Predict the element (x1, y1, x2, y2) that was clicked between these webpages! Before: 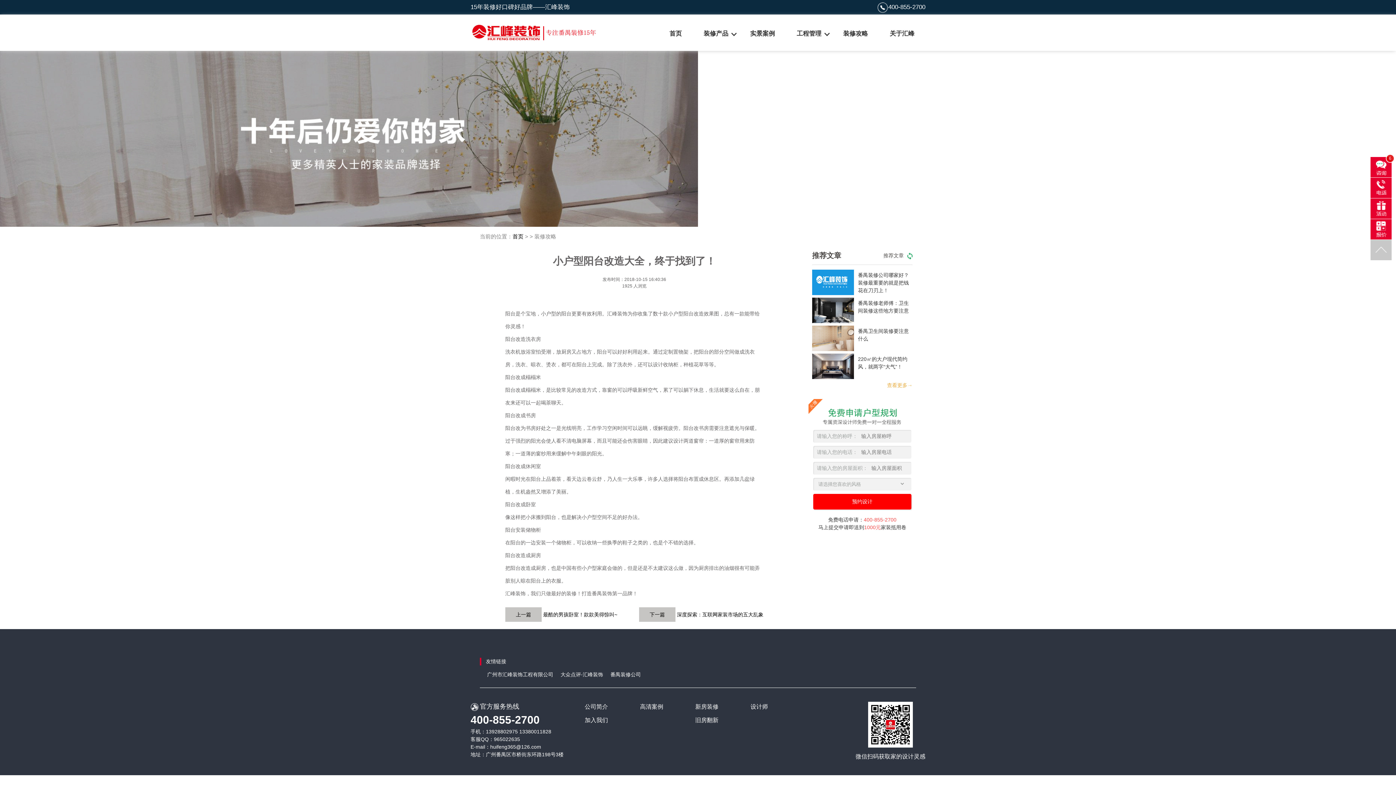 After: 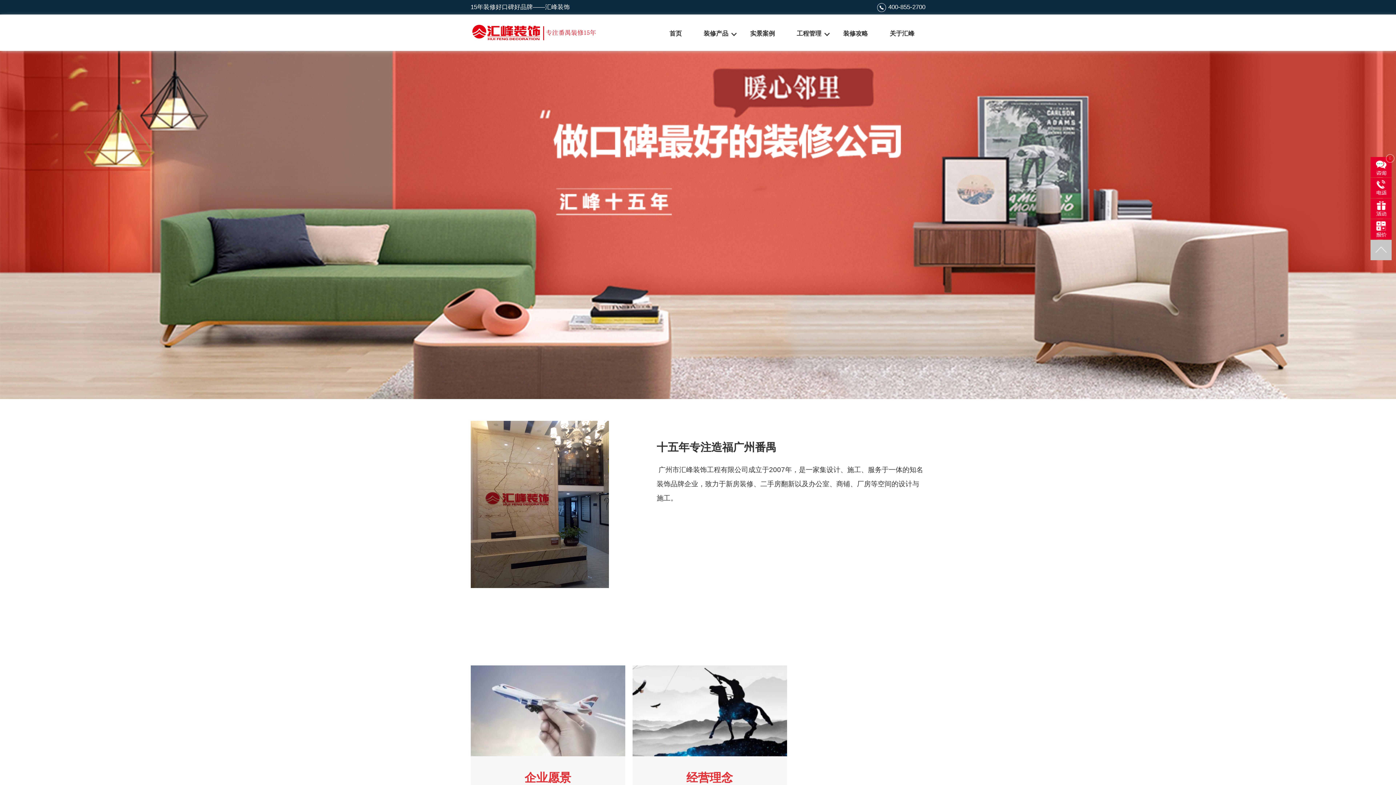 Action: label: 公司简介 bbox: (584, 704, 608, 710)